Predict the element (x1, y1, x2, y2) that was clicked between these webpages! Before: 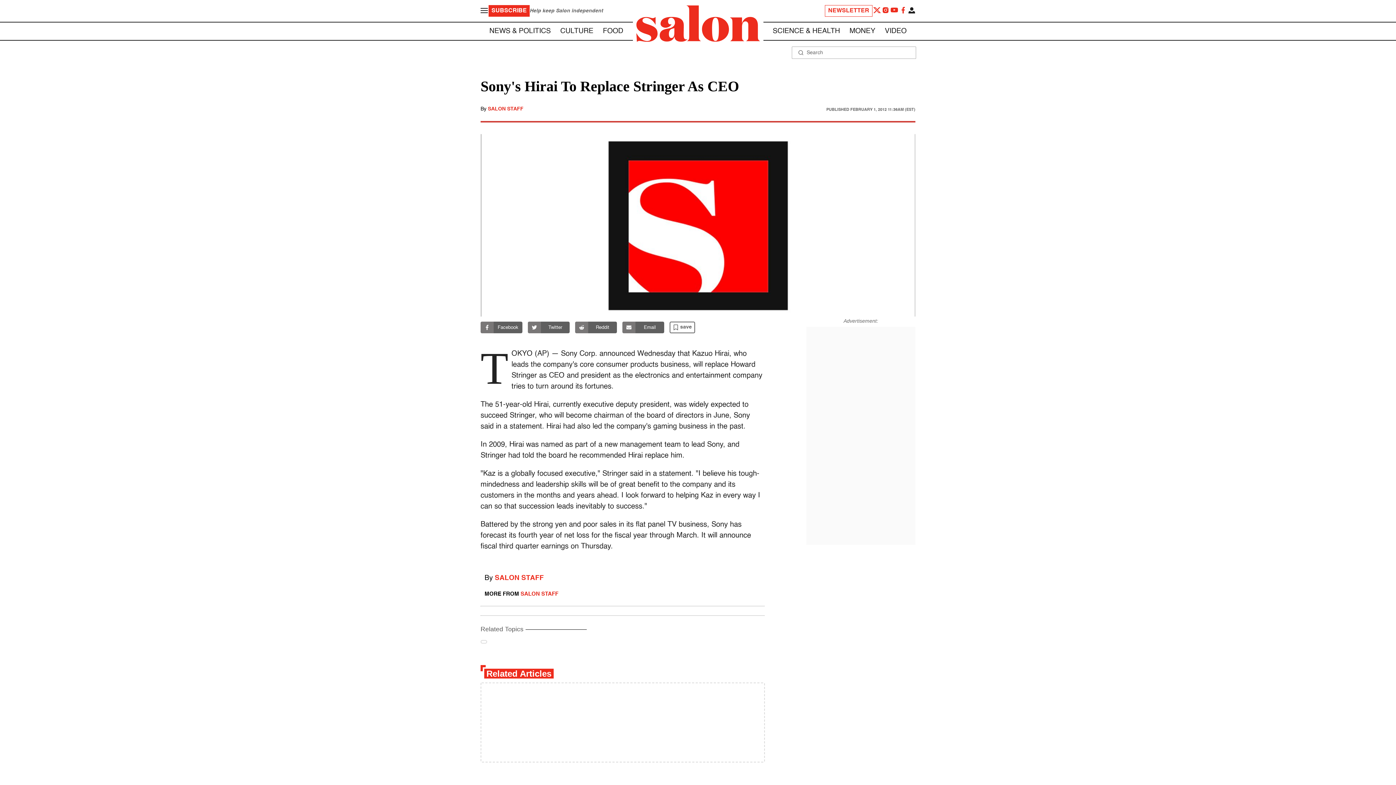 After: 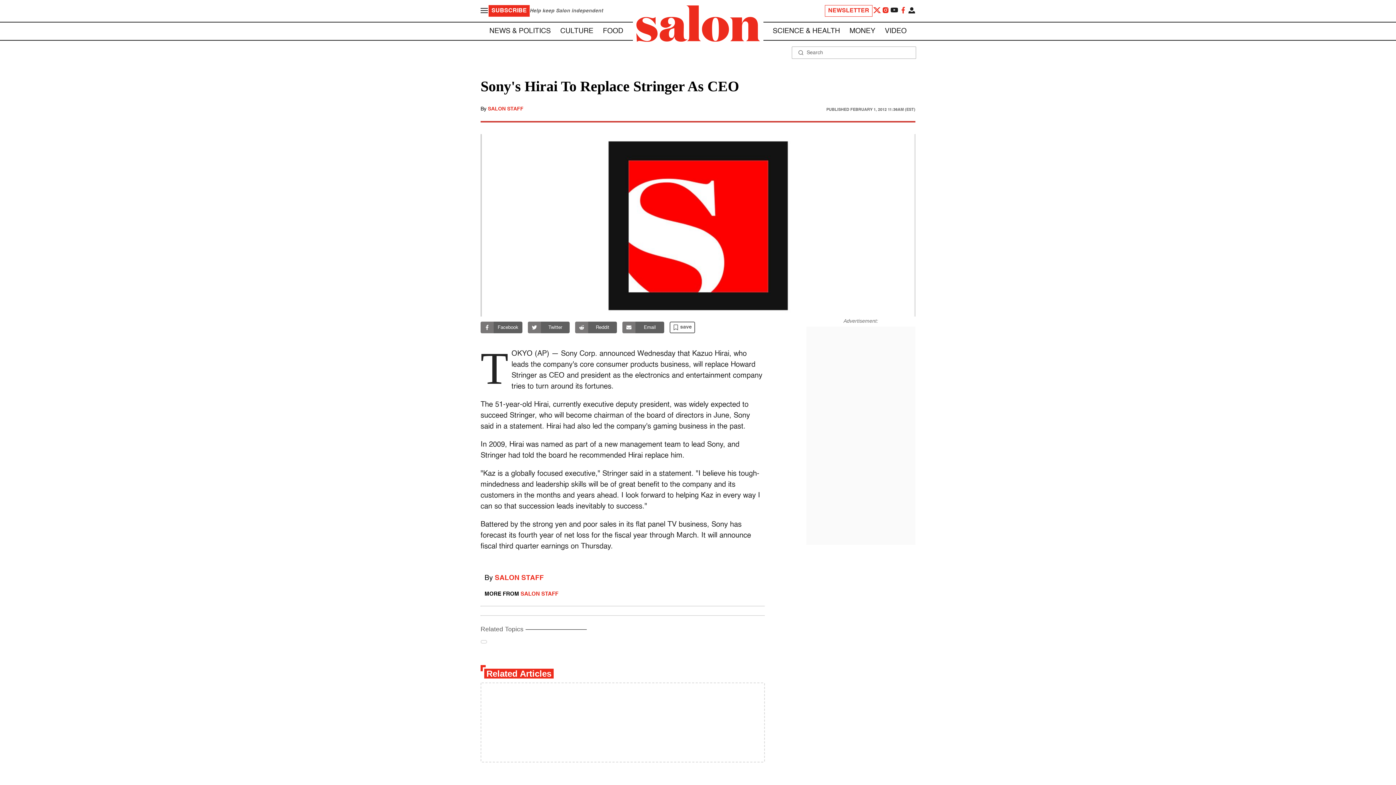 Action: bbox: (890, 5, 898, 16)